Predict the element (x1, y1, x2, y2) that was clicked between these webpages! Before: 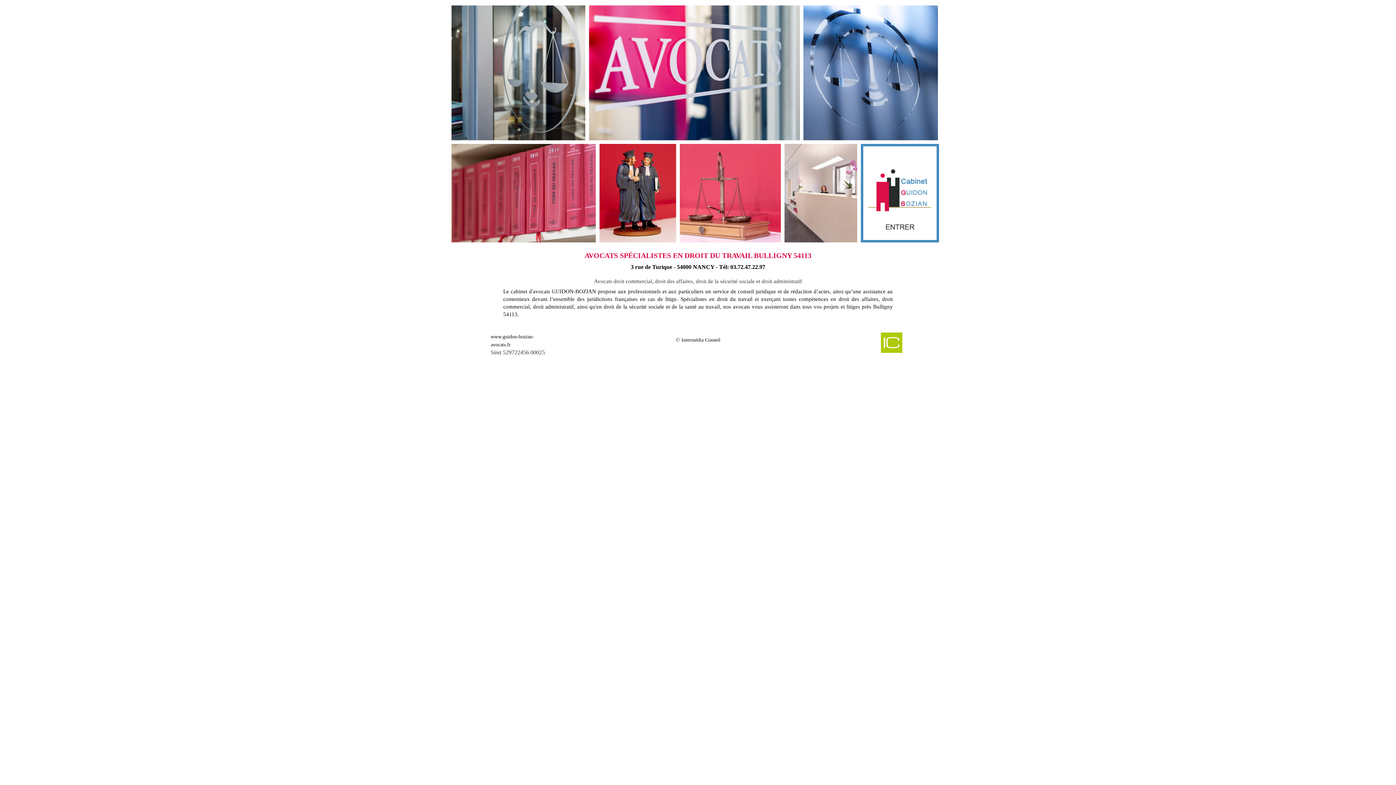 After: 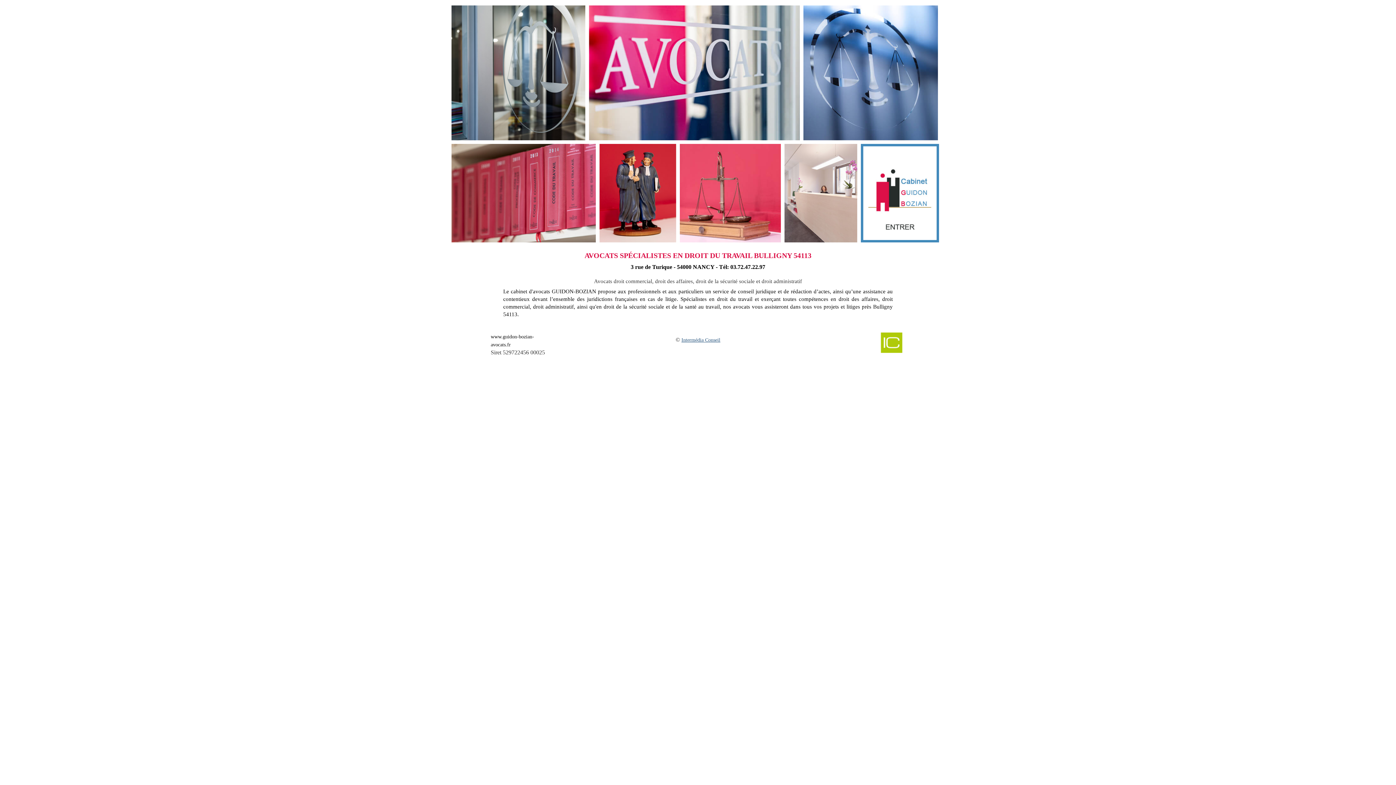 Action: label: Intermédia Conseil bbox: (681, 337, 720, 342)